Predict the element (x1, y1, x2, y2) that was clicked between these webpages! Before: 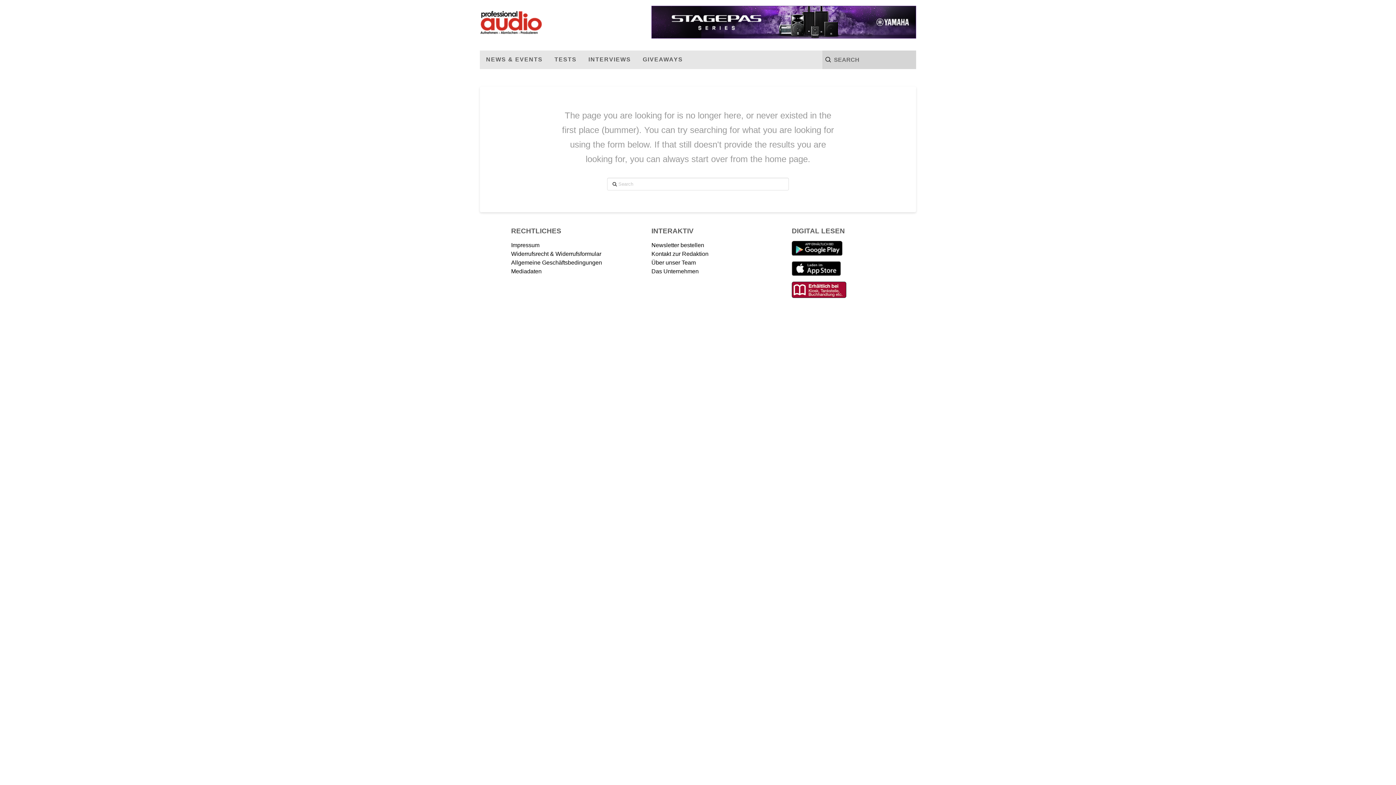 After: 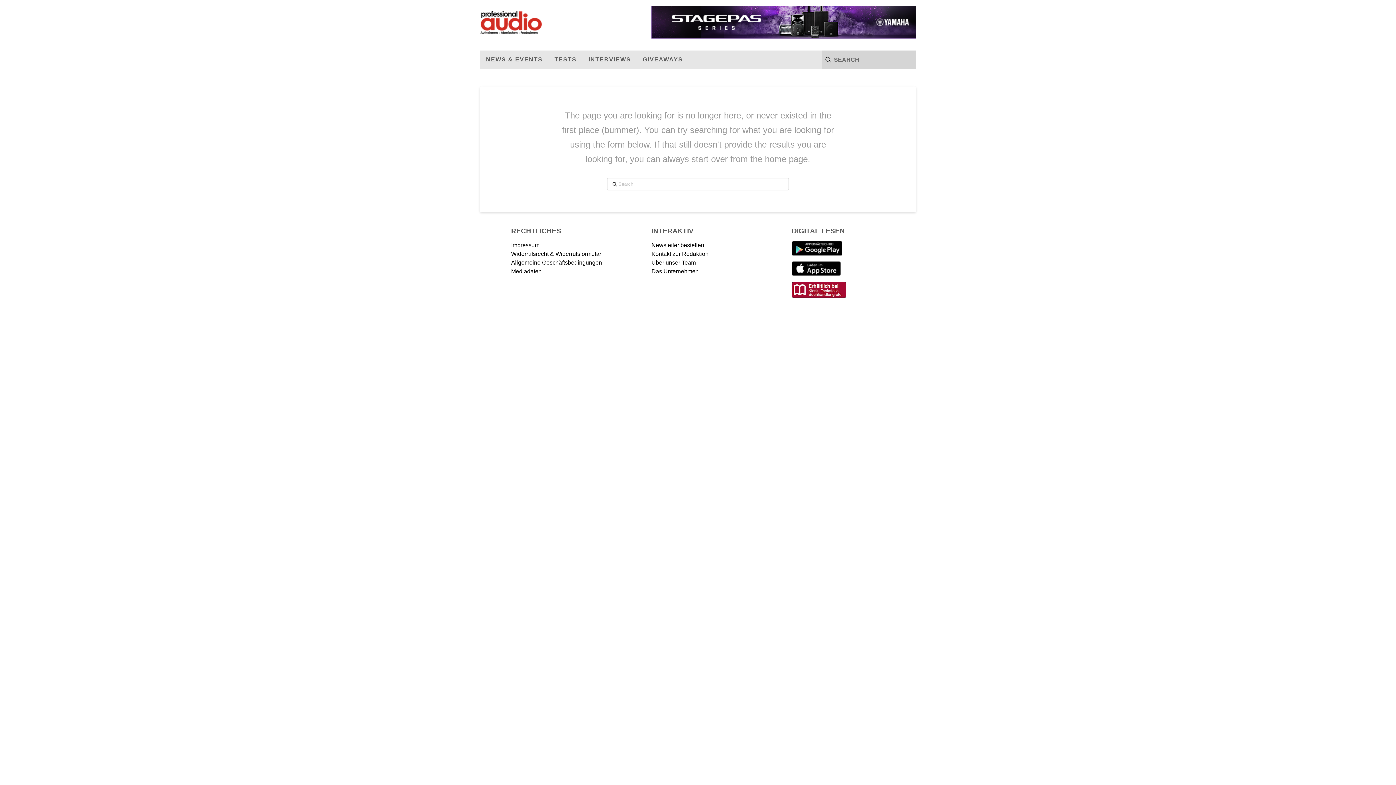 Action: bbox: (792, 261, 841, 275)